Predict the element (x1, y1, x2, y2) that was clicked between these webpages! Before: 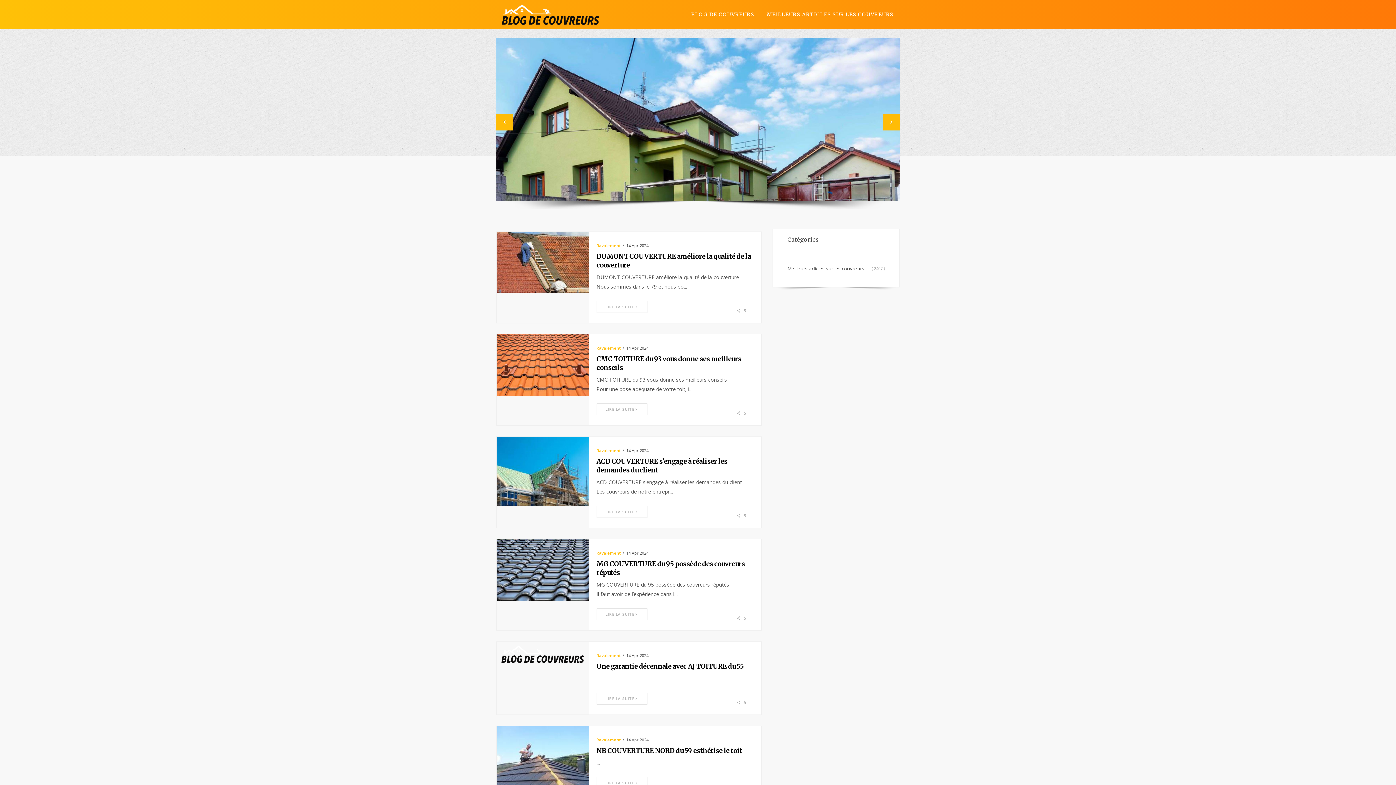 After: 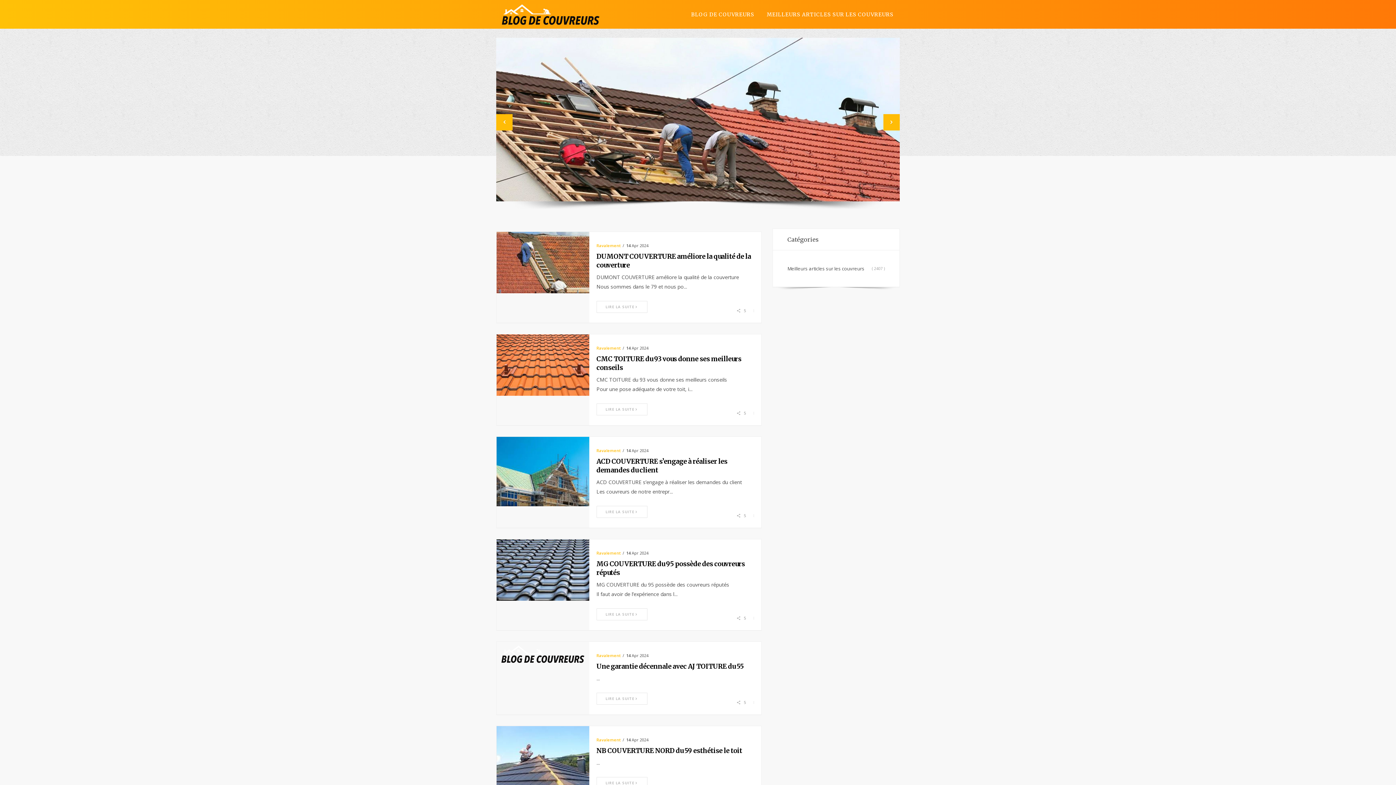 Action: label: Ravalement bbox: (596, 345, 620, 350)